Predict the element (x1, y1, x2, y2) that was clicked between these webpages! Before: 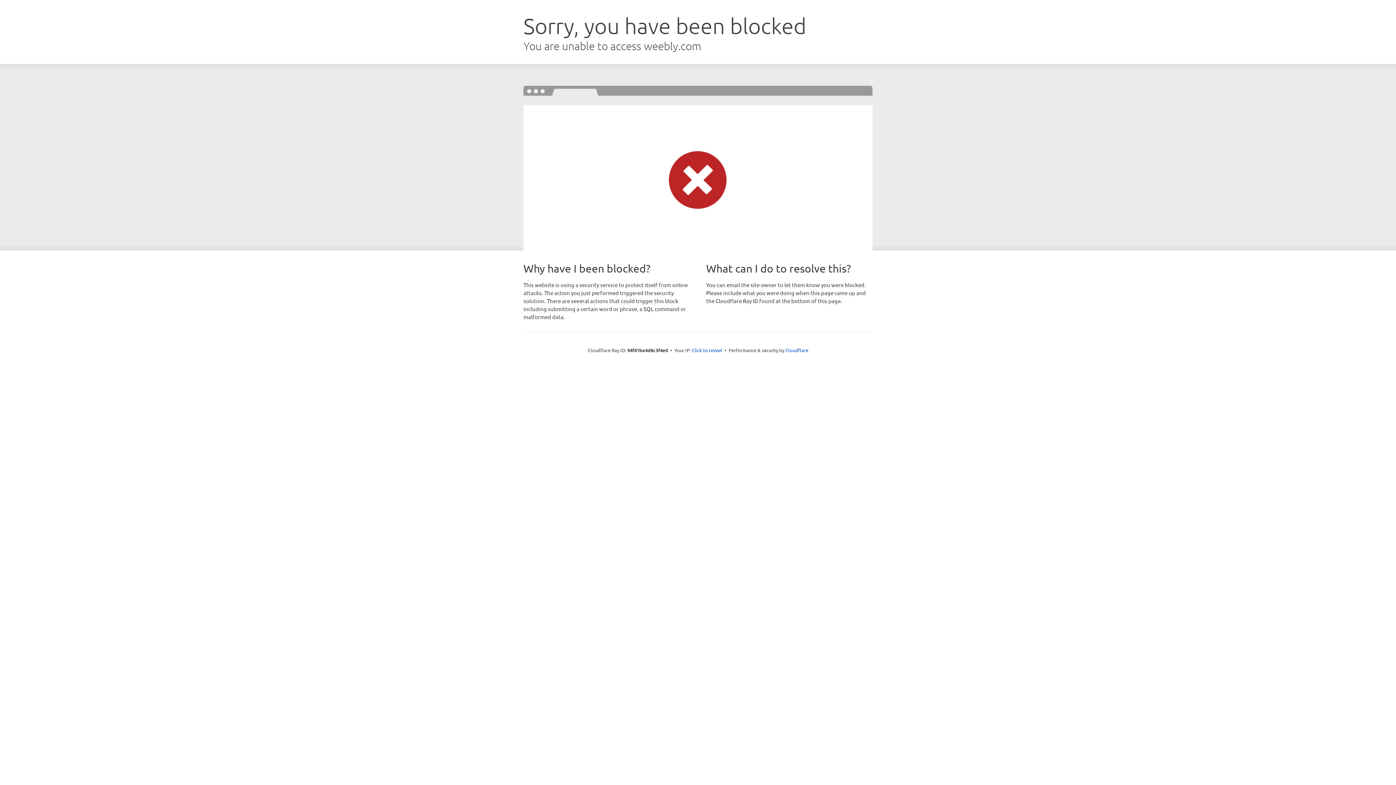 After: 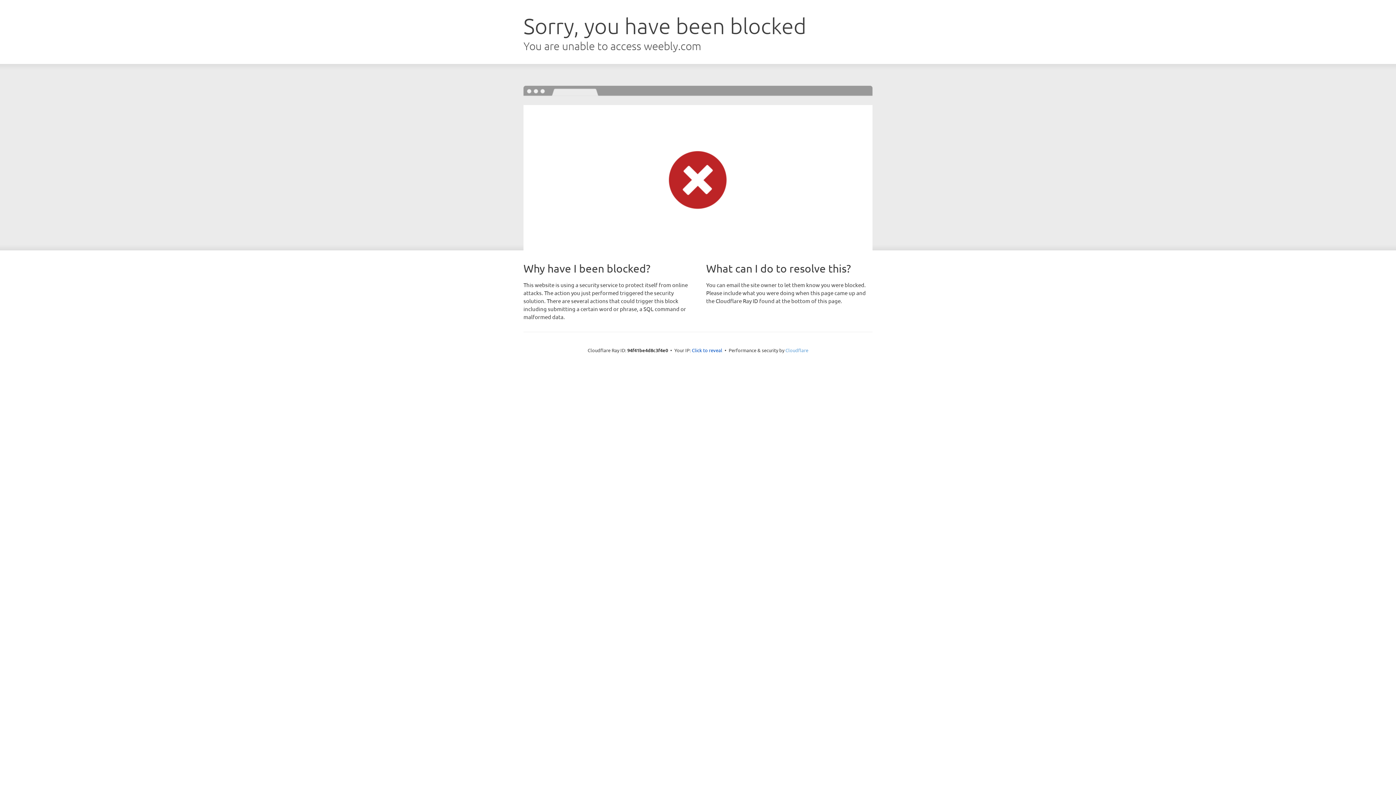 Action: label: Cloudflare bbox: (785, 347, 808, 353)